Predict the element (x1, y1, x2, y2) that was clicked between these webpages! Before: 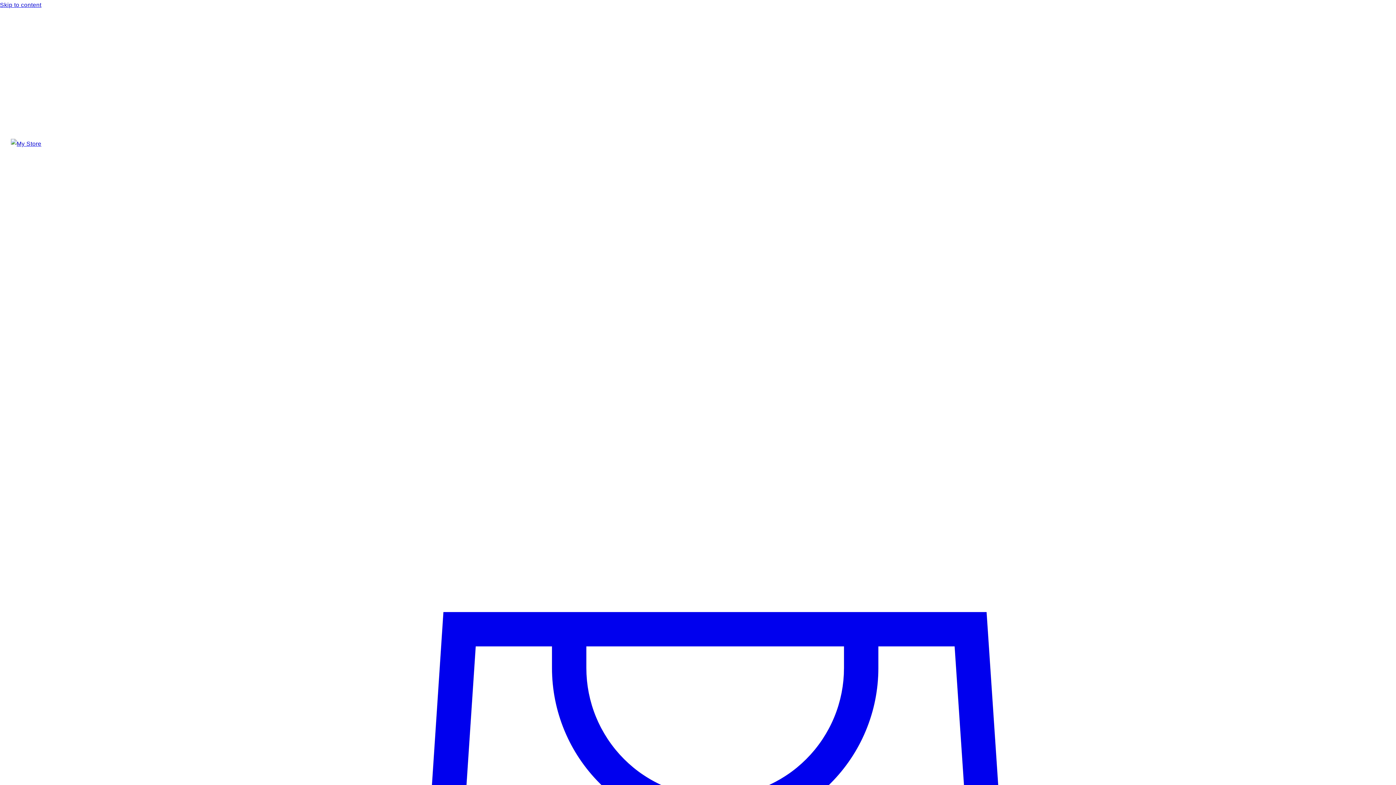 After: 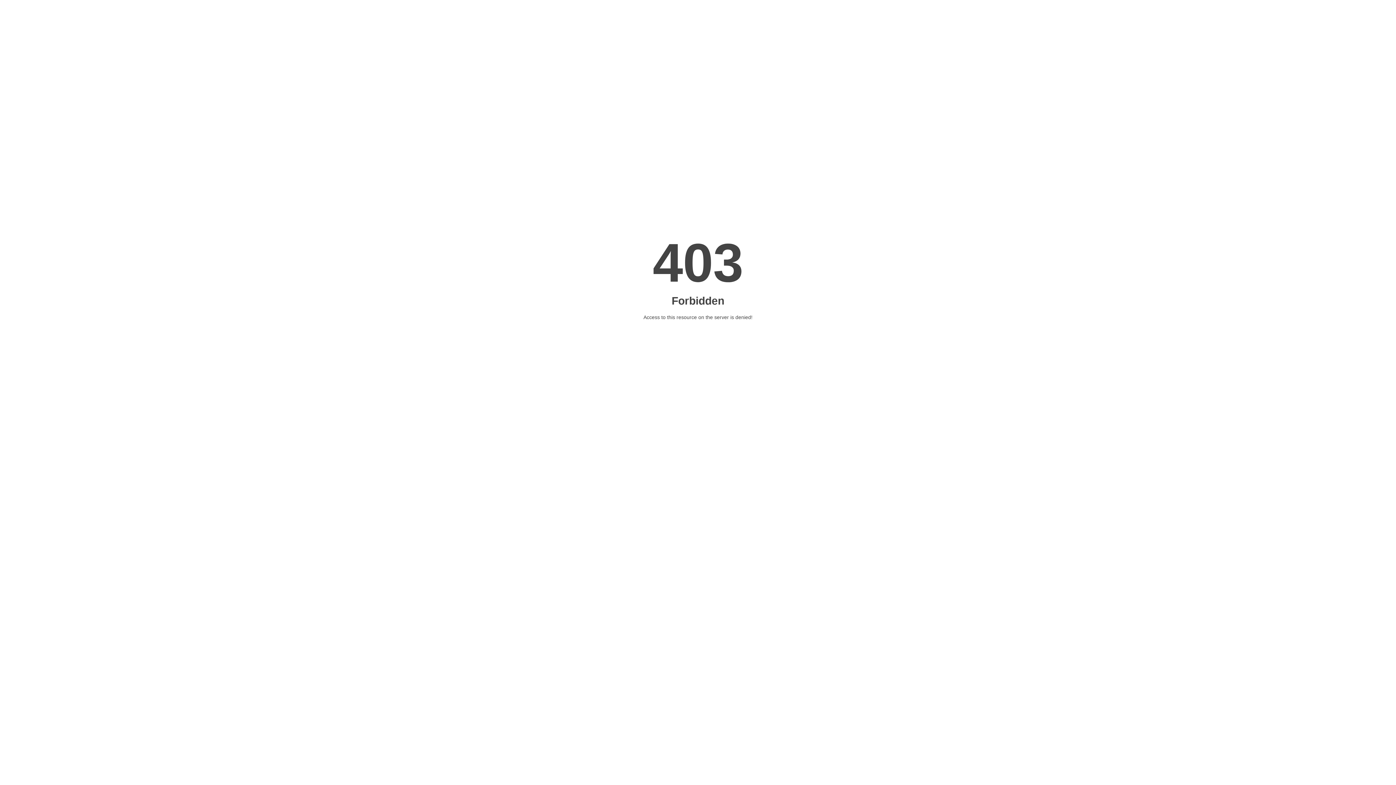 Action: bbox: (10, 138, 1385, 149)